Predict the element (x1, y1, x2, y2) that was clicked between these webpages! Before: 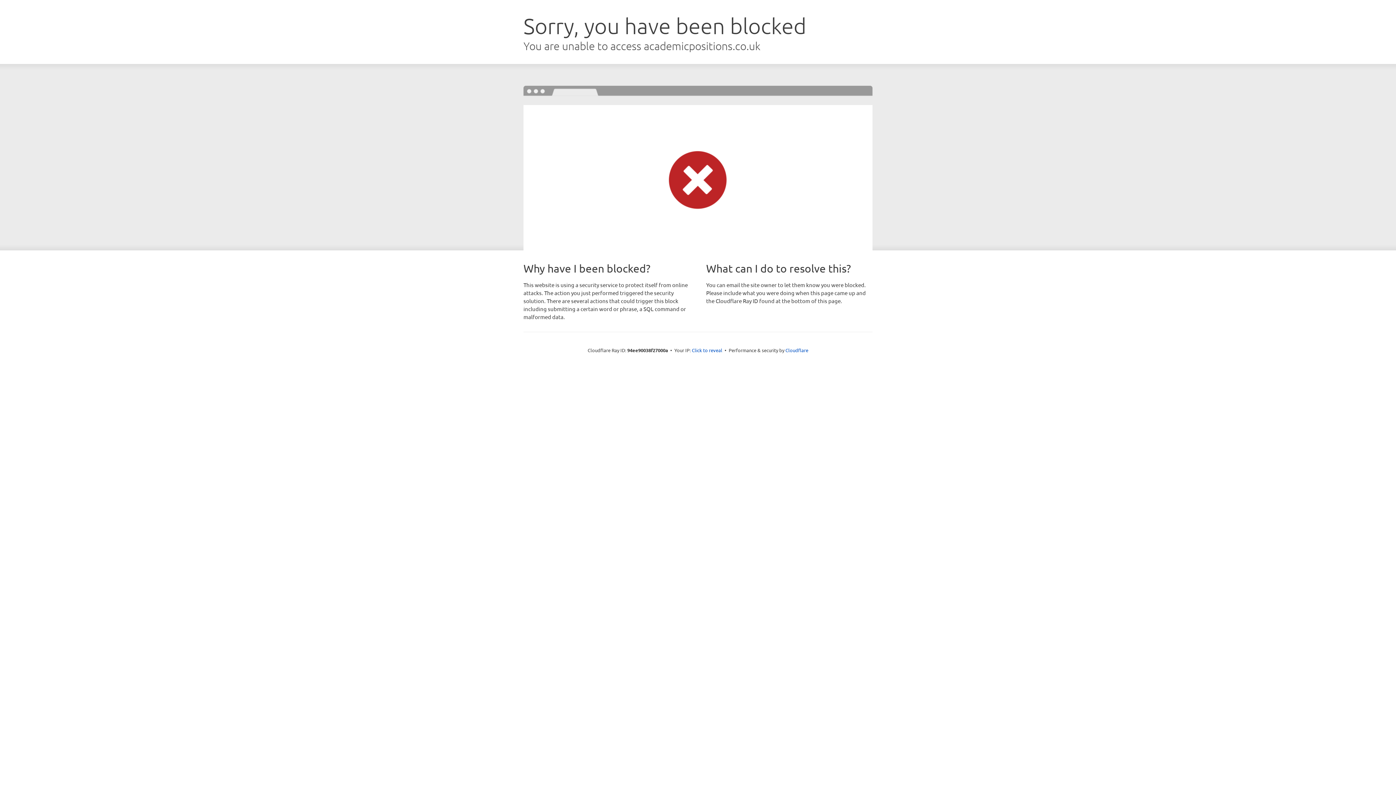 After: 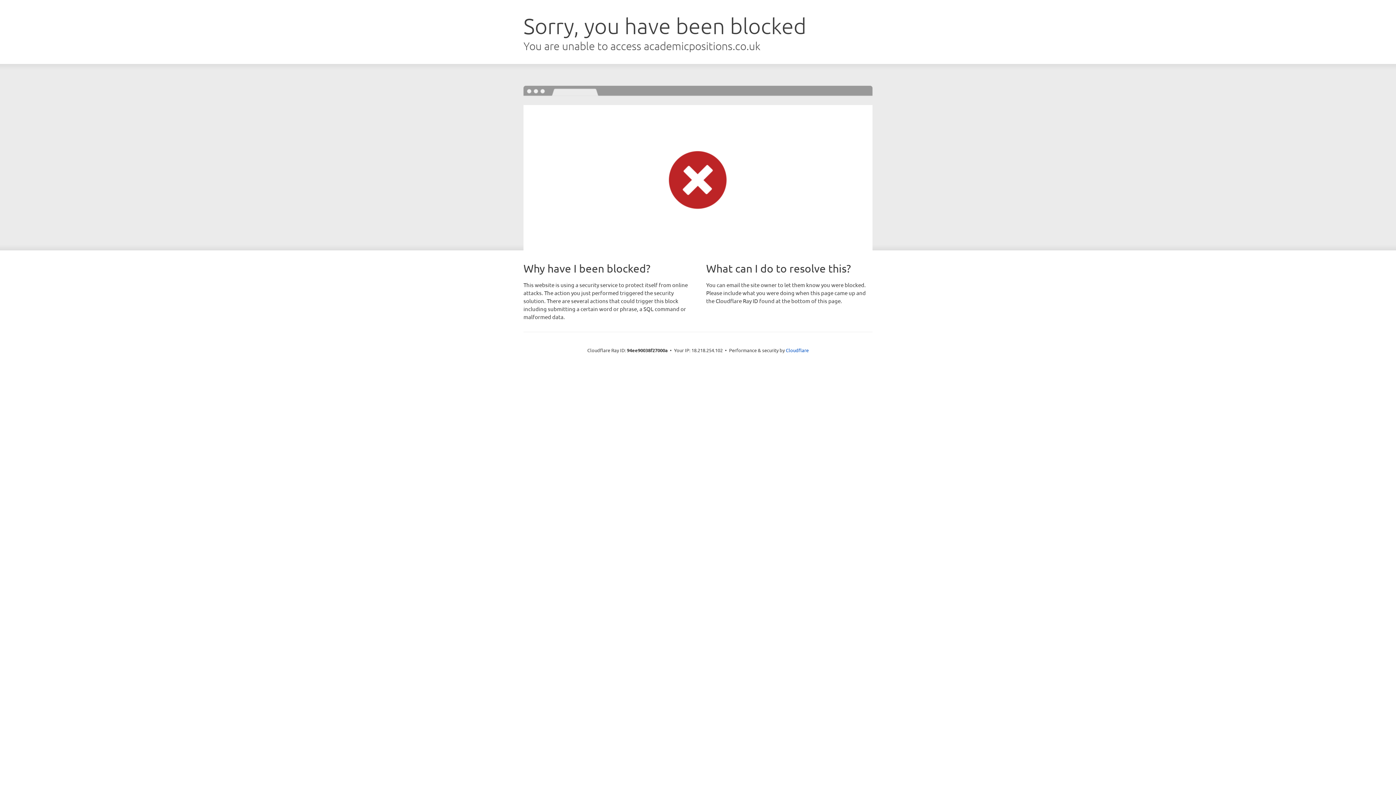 Action: label: Click to reveal bbox: (692, 346, 722, 353)